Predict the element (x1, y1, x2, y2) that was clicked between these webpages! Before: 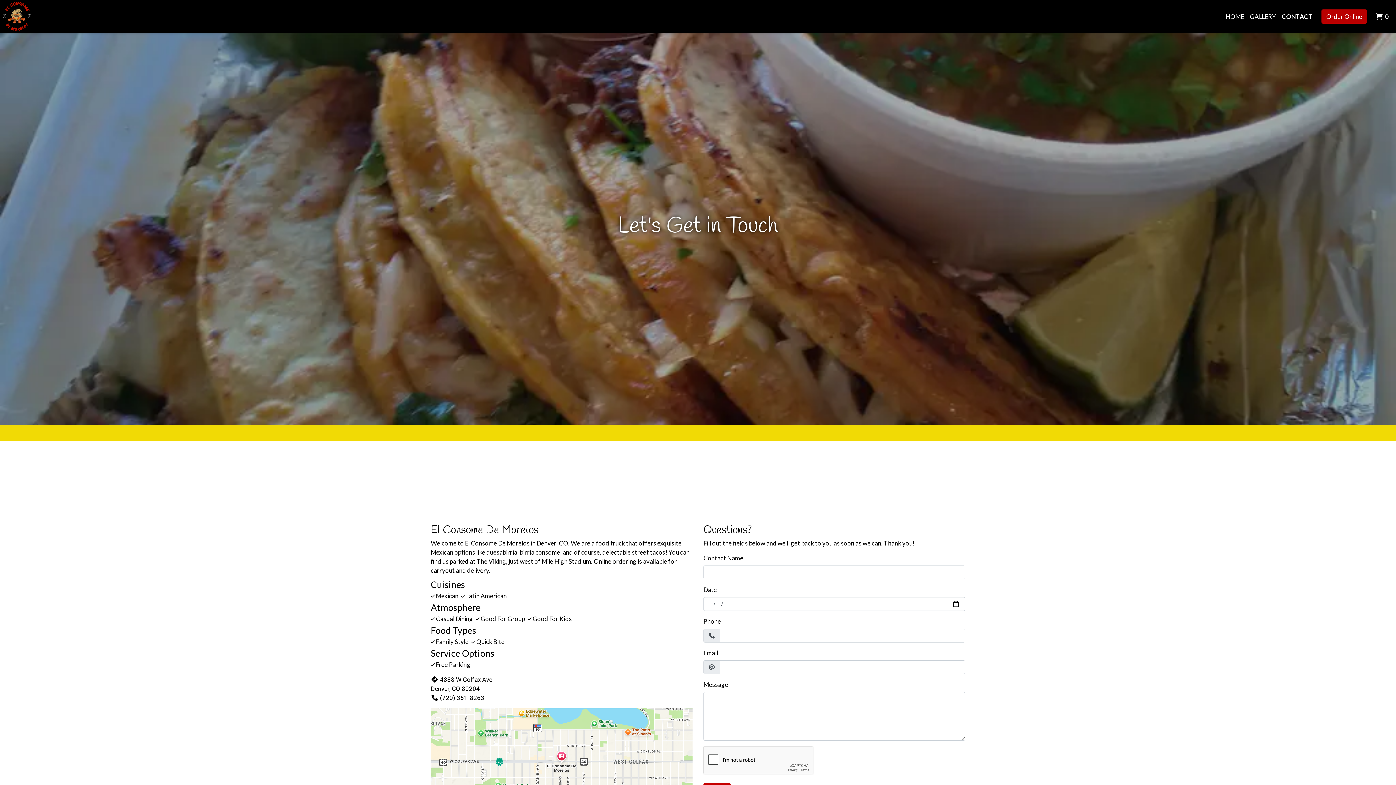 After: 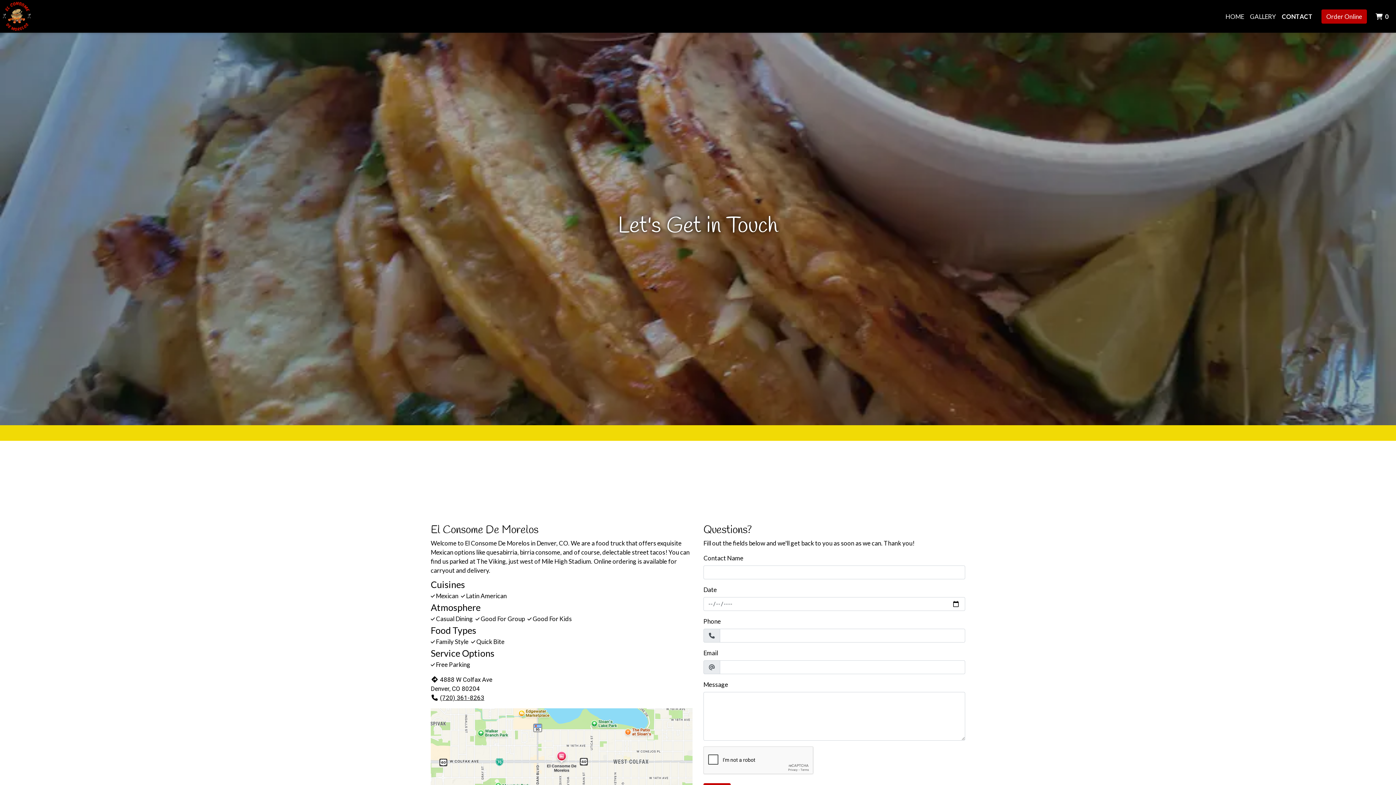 Action: label: (720) 361-8263 bbox: (430, 694, 484, 701)